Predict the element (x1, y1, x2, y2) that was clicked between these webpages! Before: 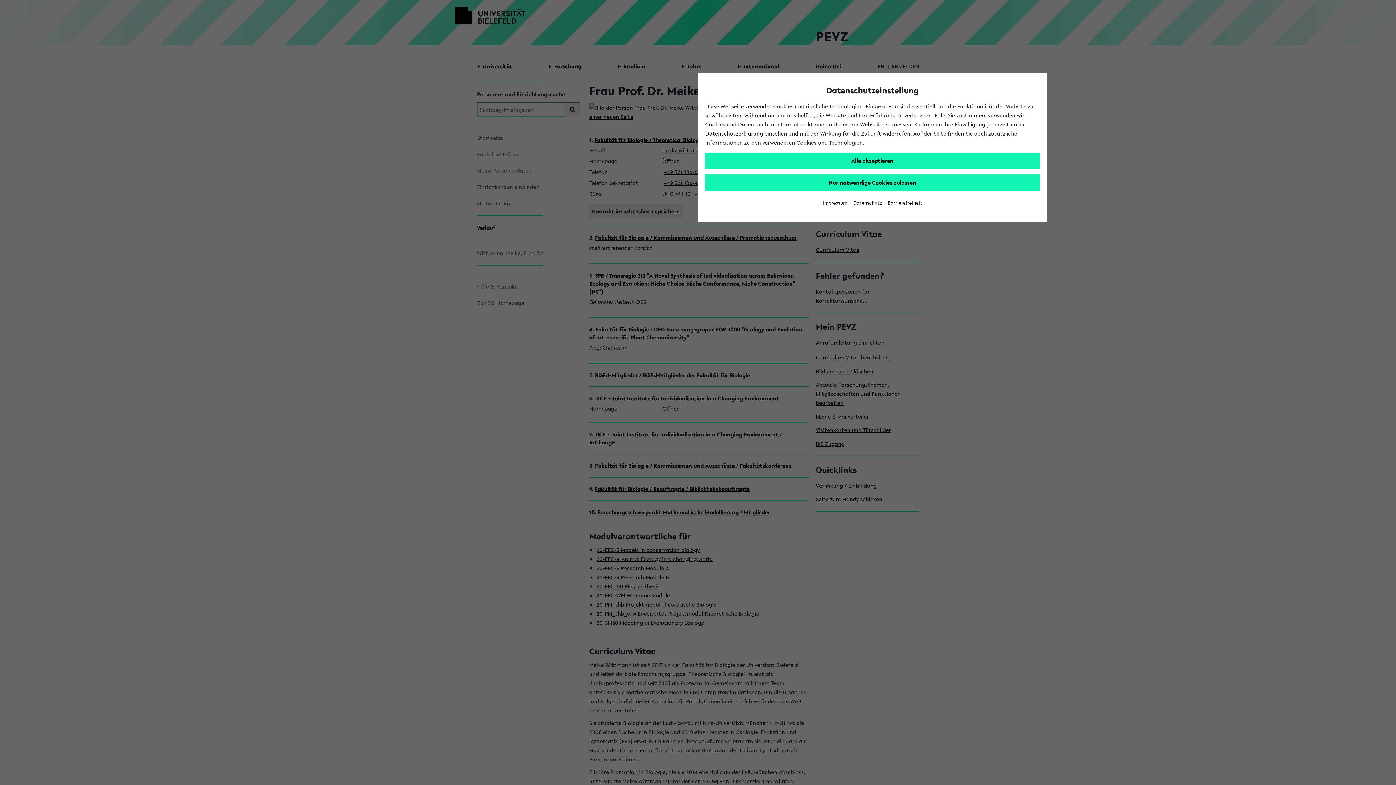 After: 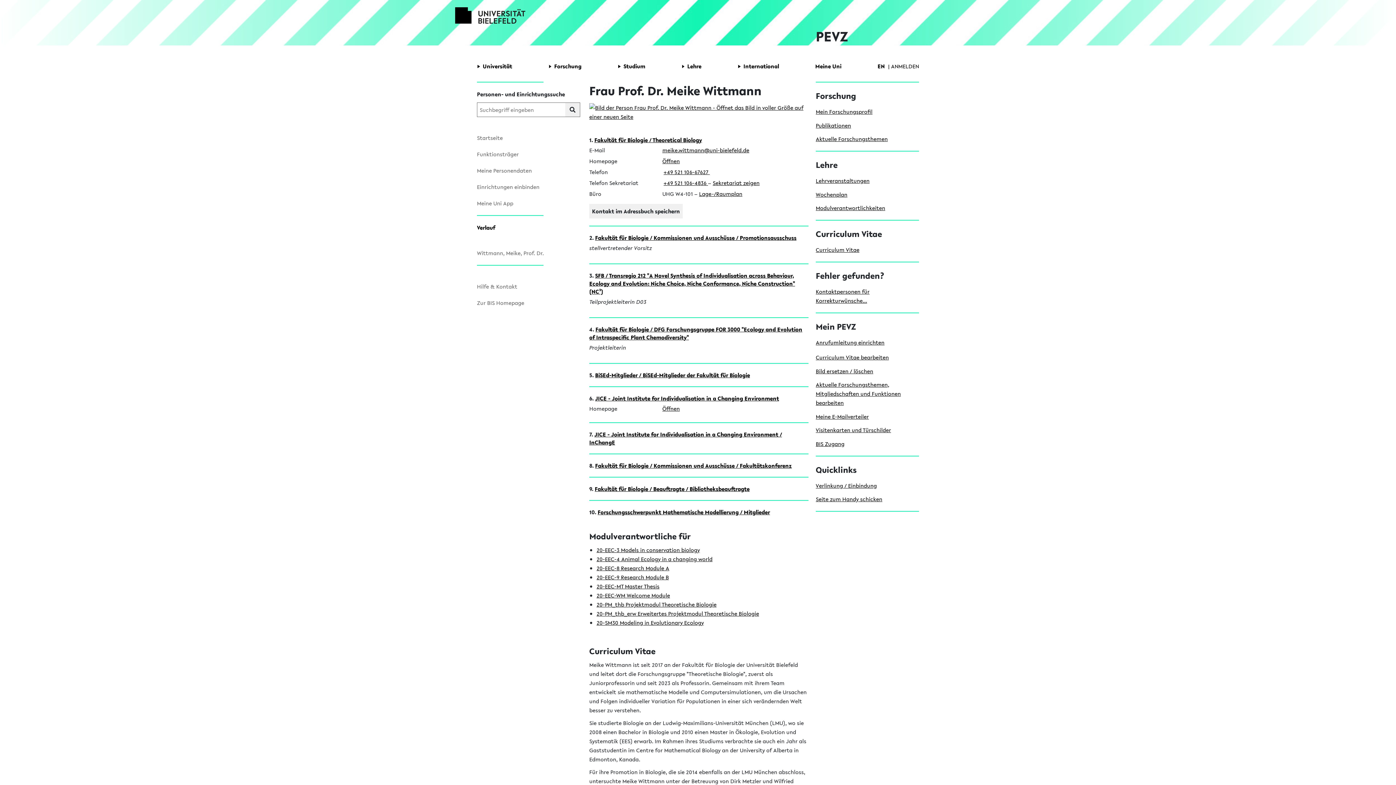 Action: label: Alle akzeptieren bbox: (705, 152, 1040, 169)